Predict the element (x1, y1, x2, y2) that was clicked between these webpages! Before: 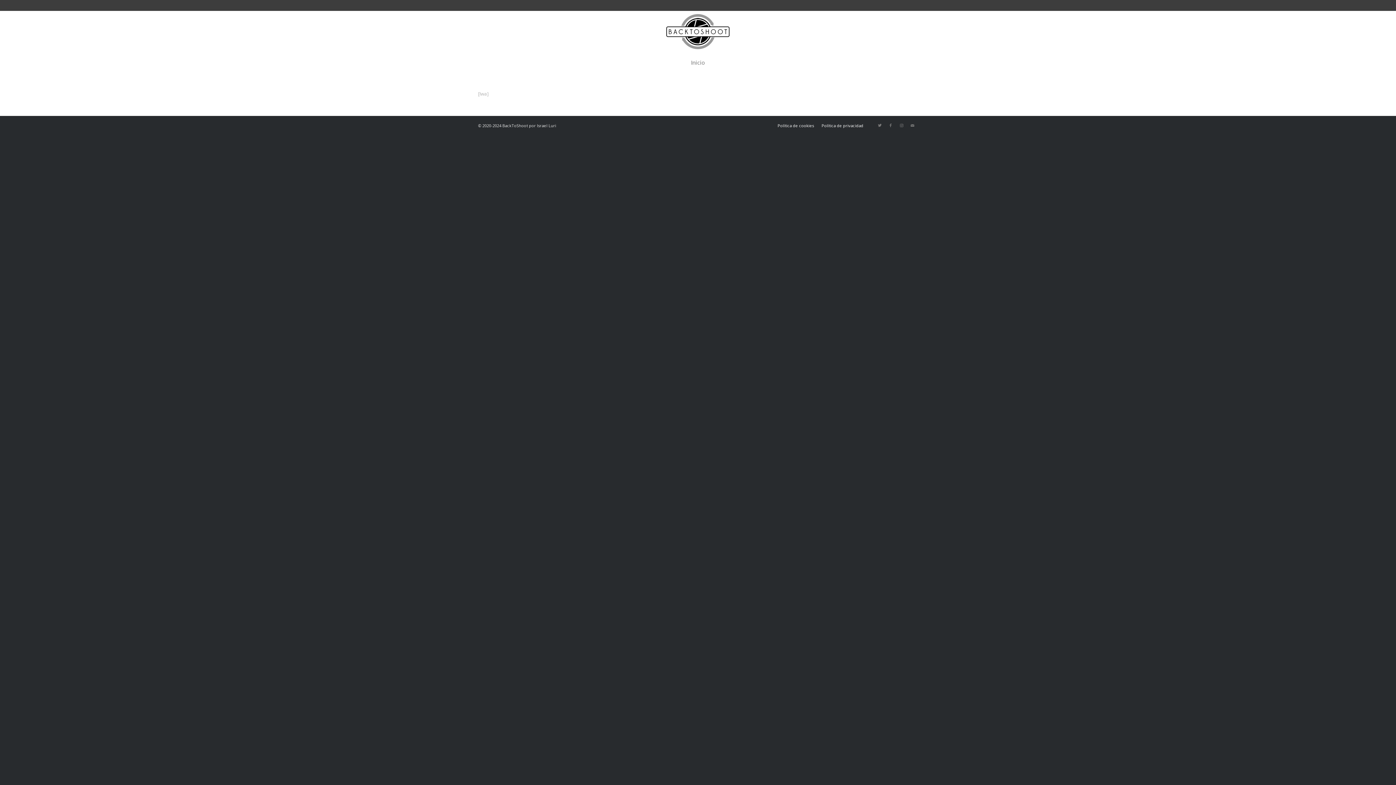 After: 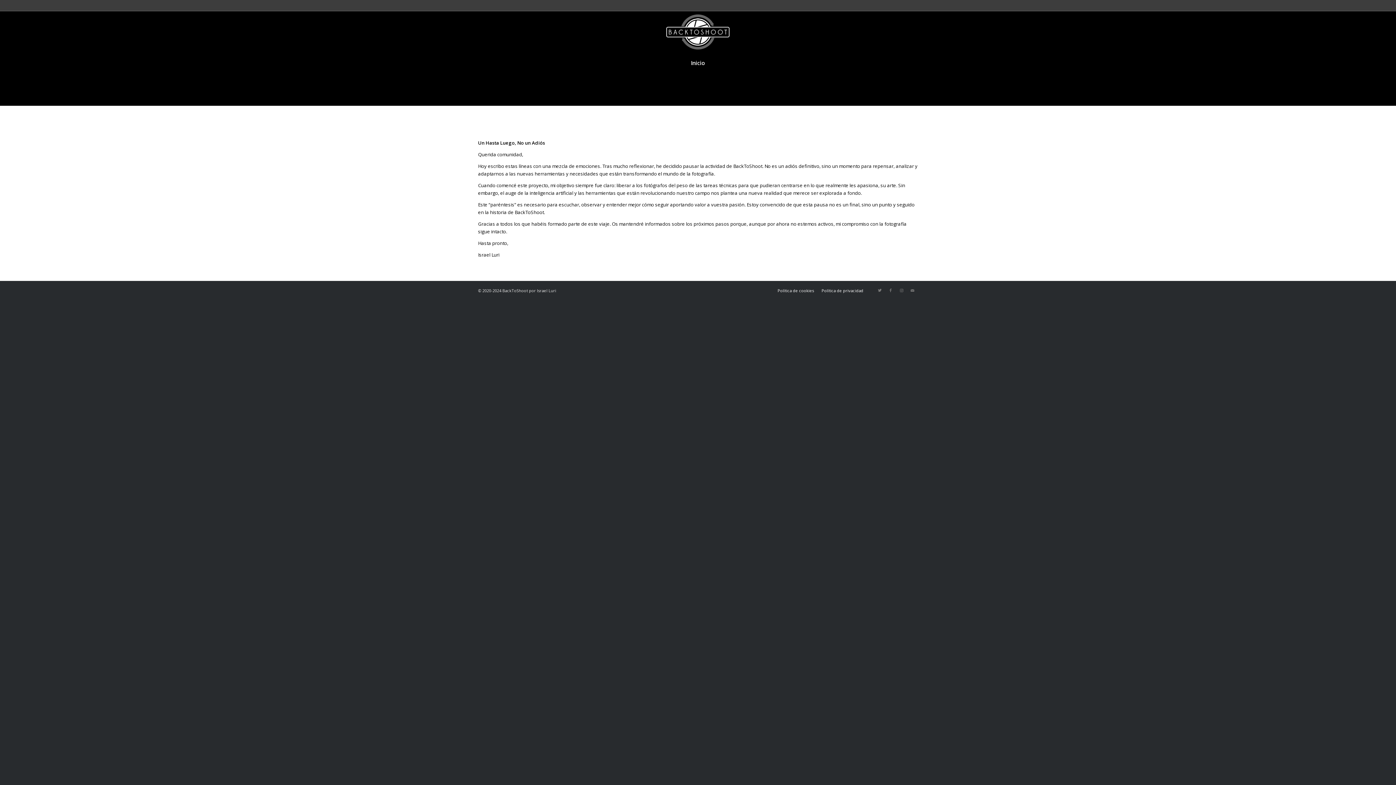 Action: label: BackToShoot bbox: (657, 10, 738, 53)